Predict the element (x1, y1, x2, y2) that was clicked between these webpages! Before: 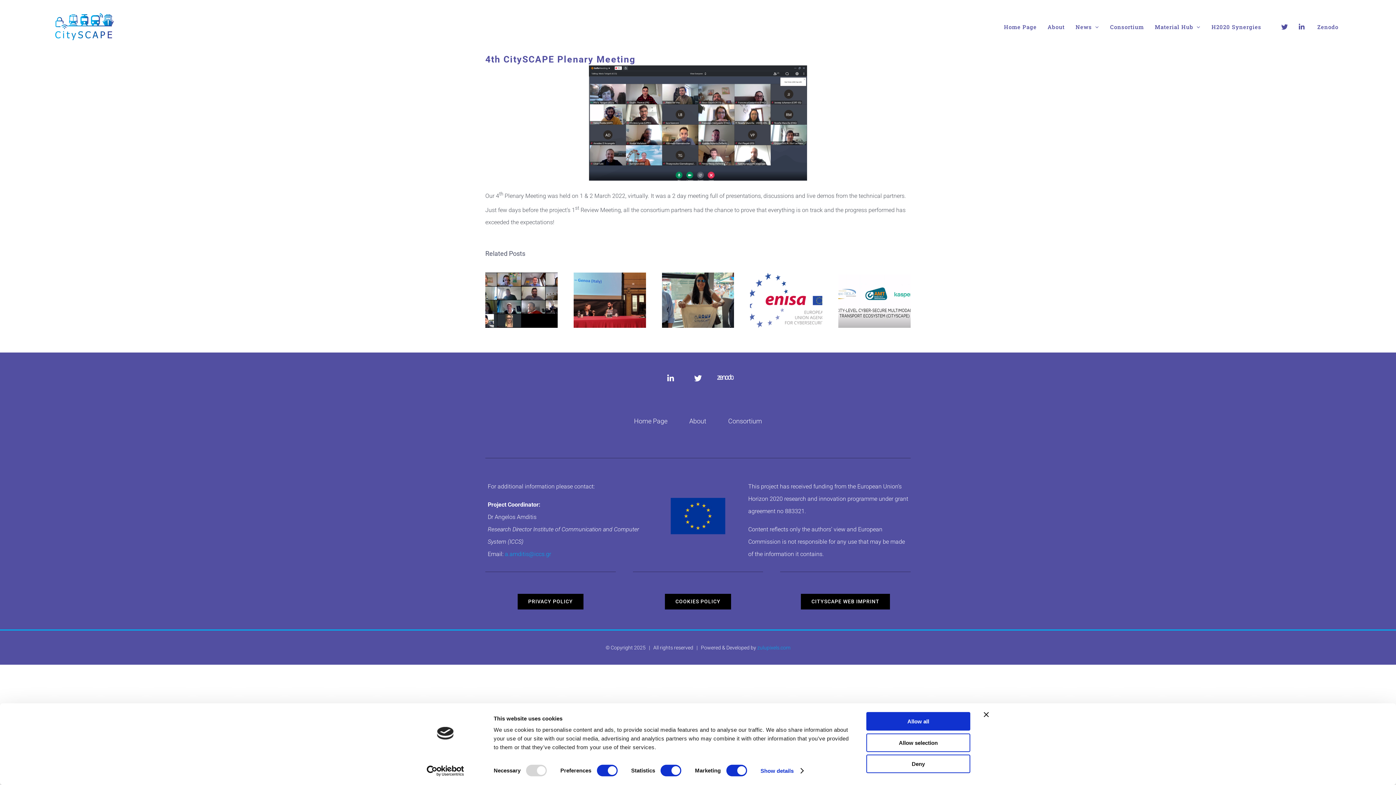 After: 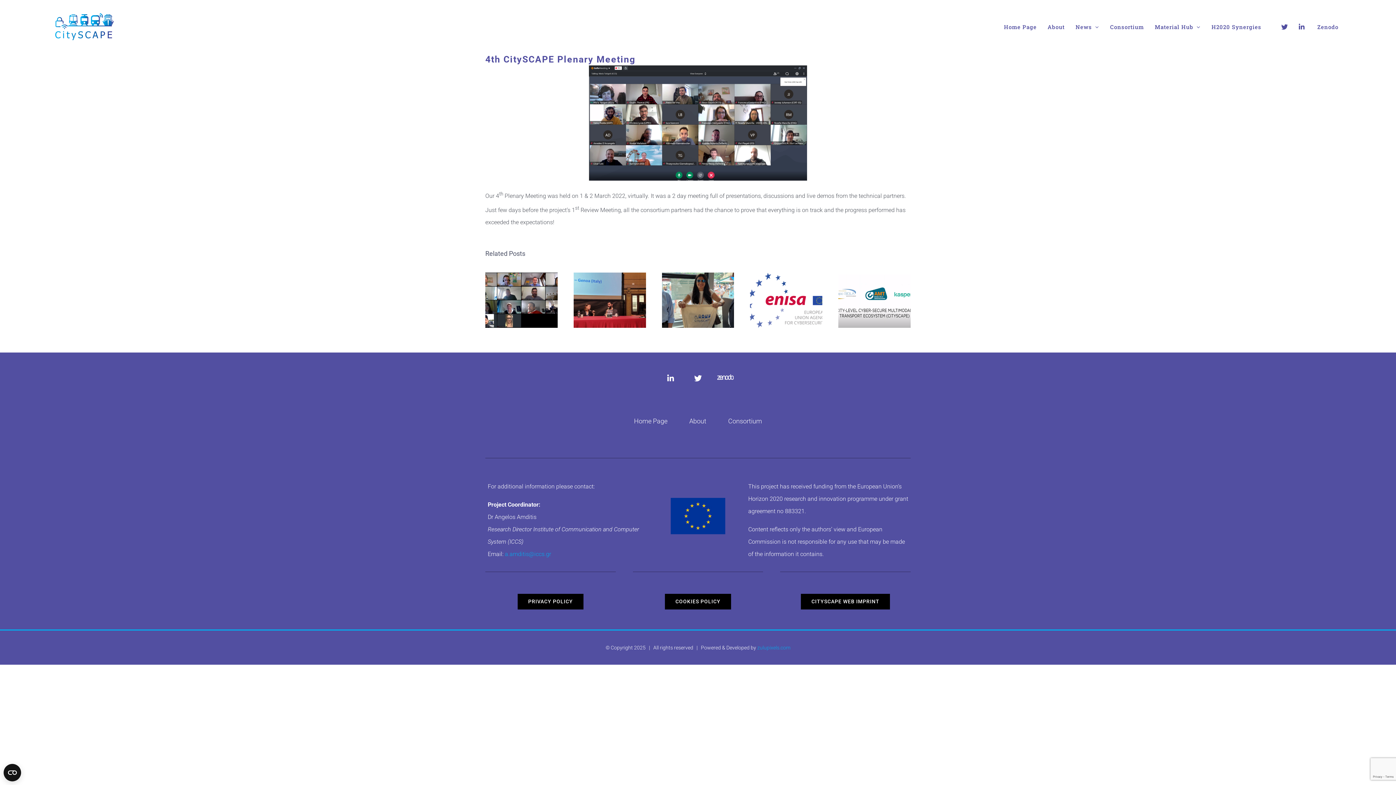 Action: label: Deny bbox: (866, 755, 970, 773)